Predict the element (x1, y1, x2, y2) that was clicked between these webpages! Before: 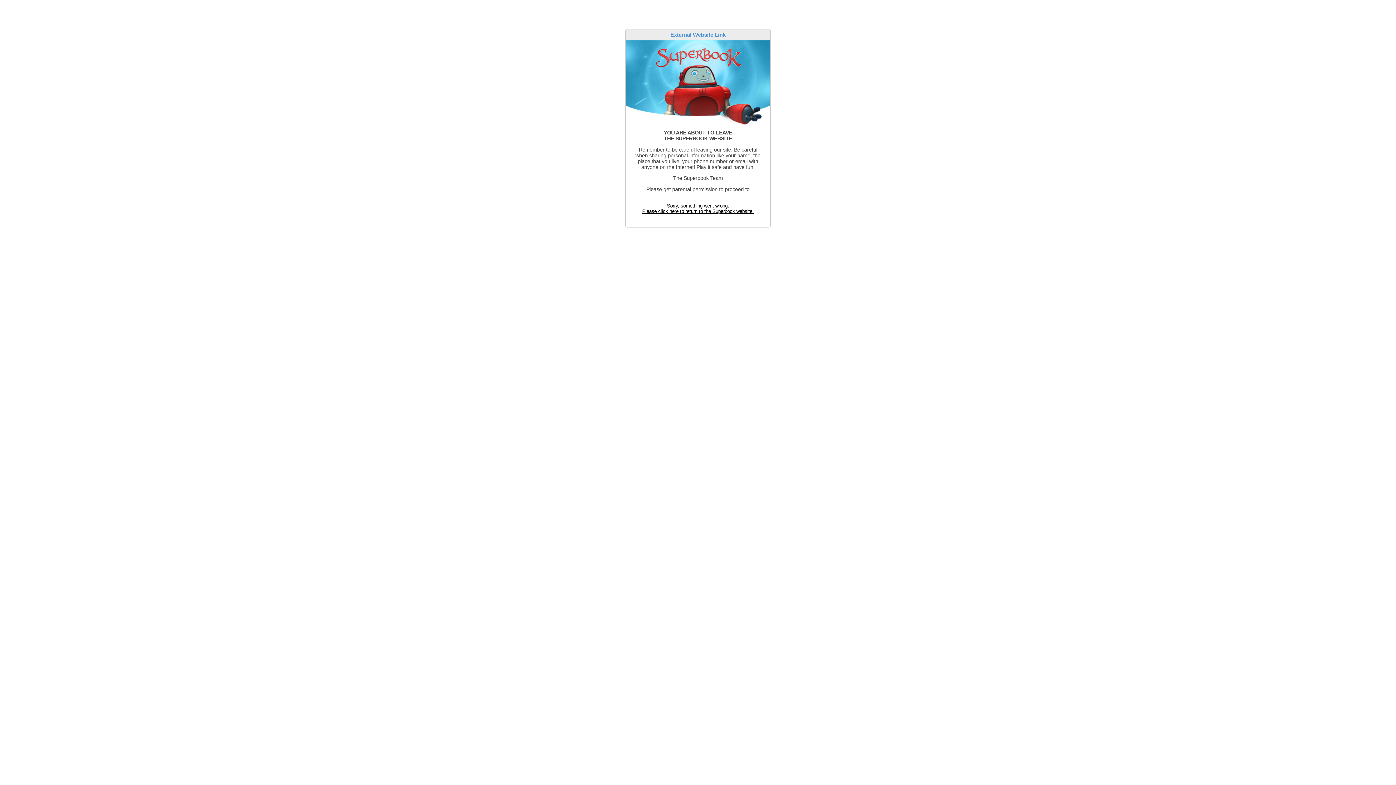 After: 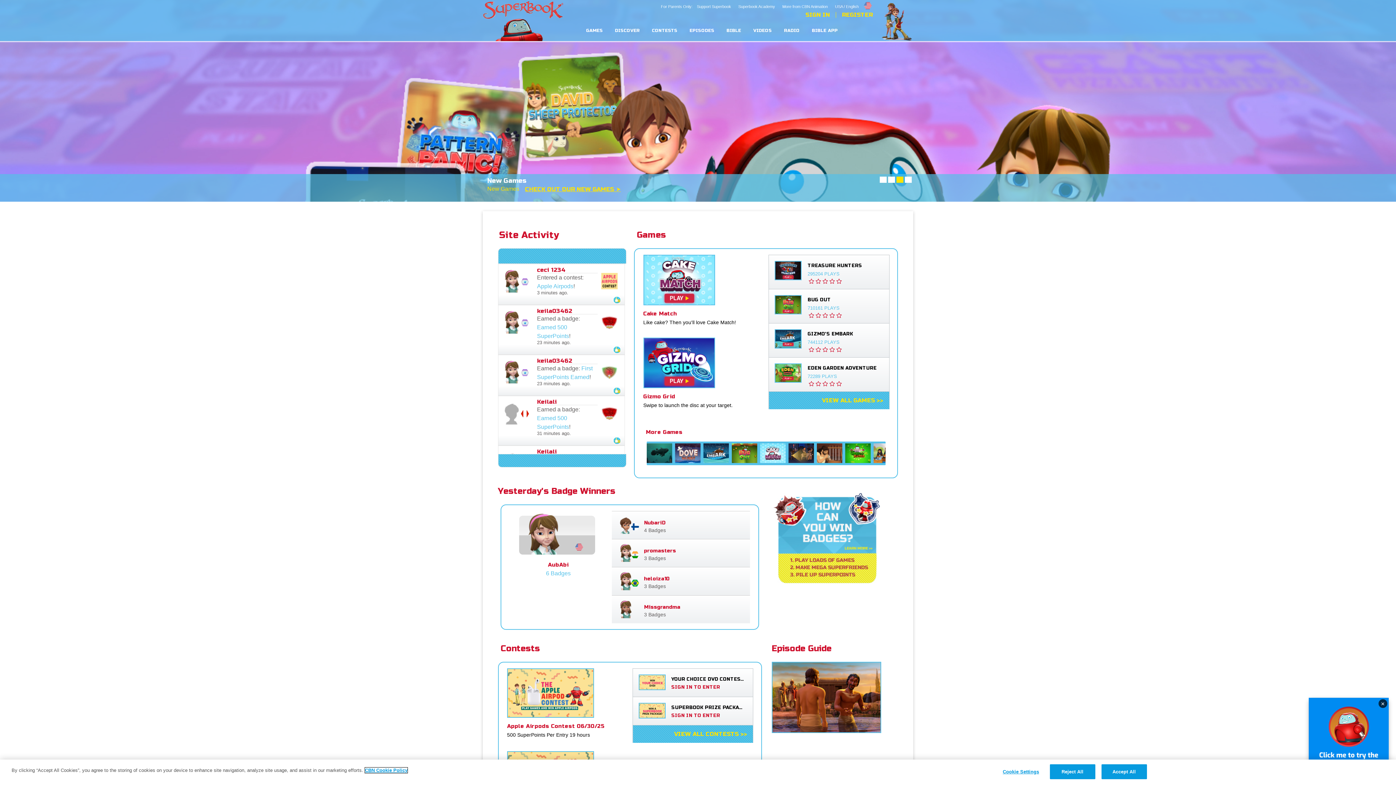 Action: bbox: (642, 203, 754, 214) label: Sorry, something went wrong.
Please click here to return to the Superbook website.